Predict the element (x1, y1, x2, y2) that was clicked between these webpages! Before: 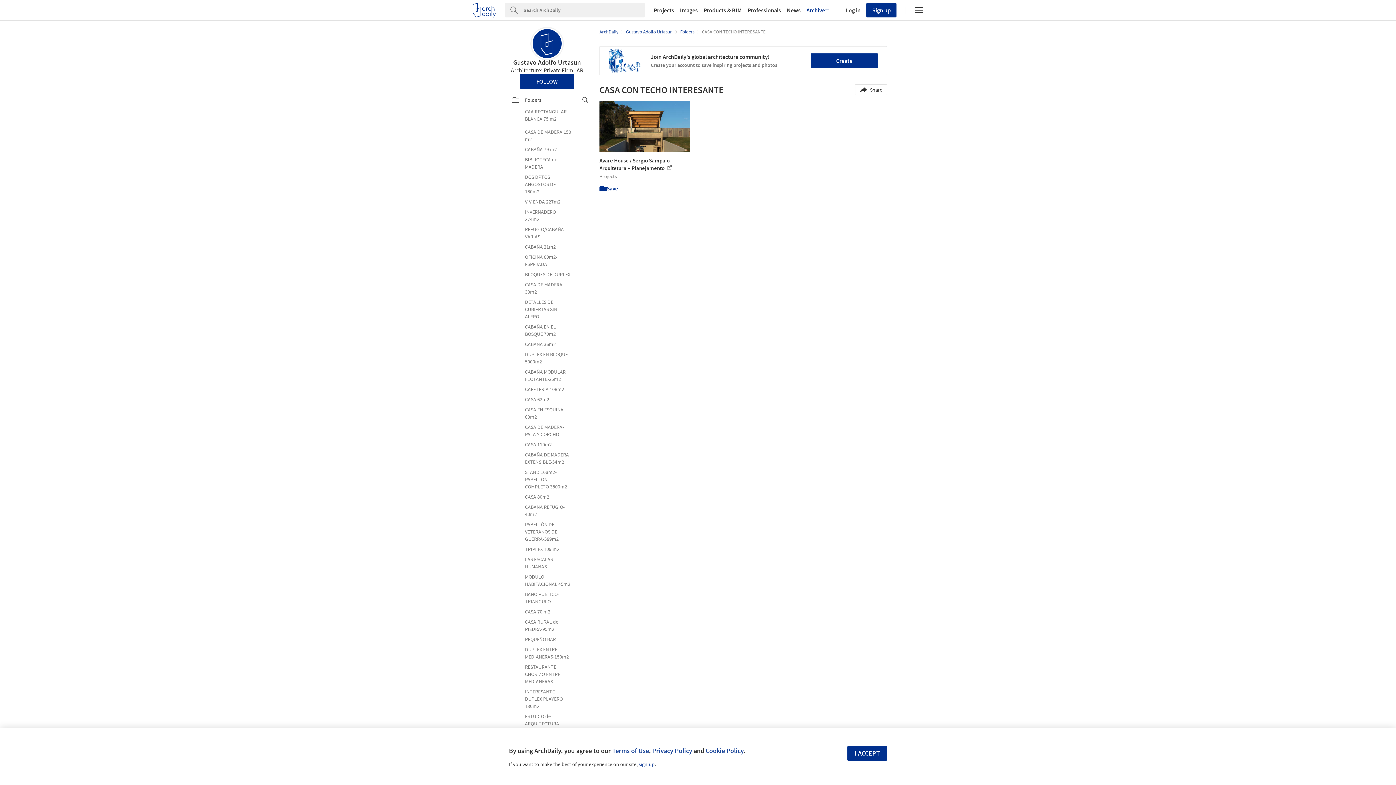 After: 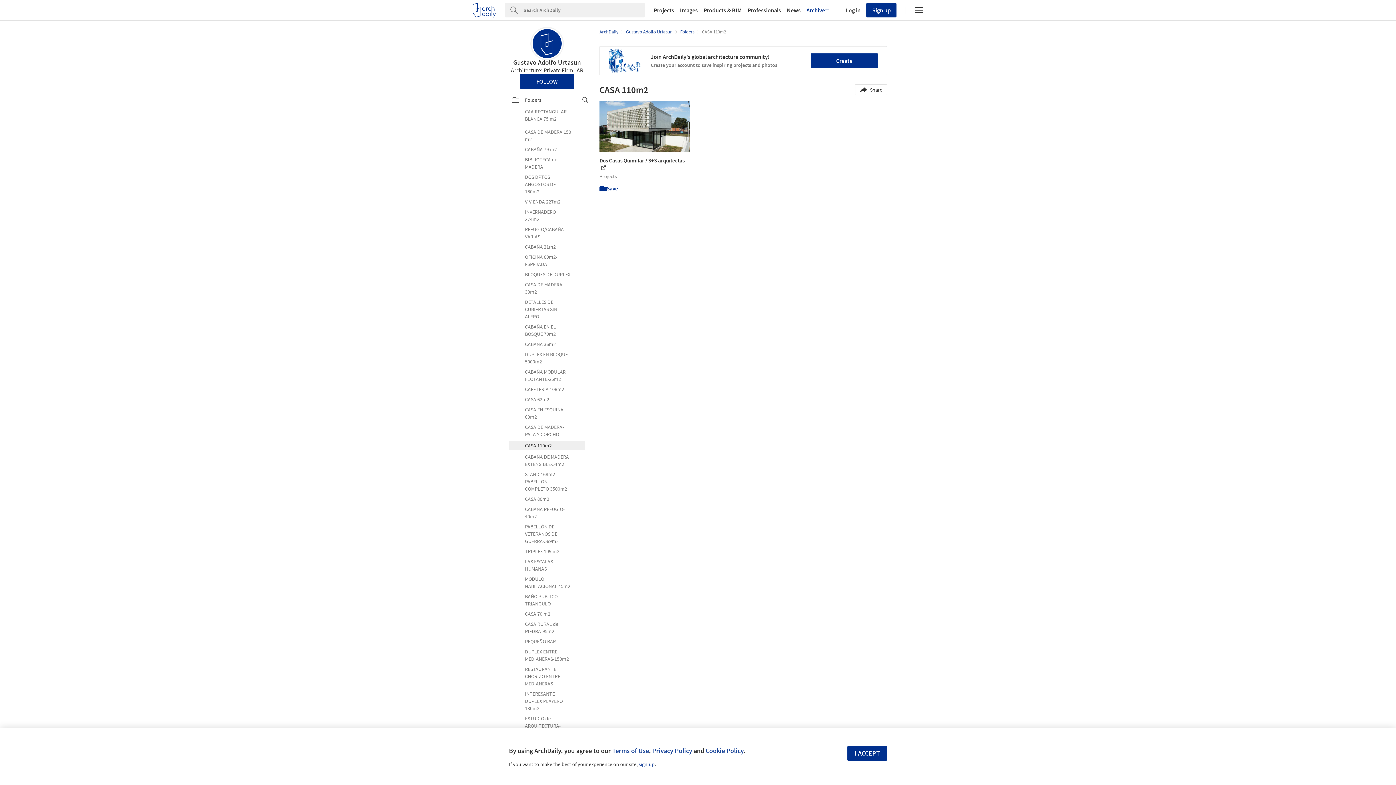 Action: bbox: (512, 441, 582, 448) label: CASA 110m2